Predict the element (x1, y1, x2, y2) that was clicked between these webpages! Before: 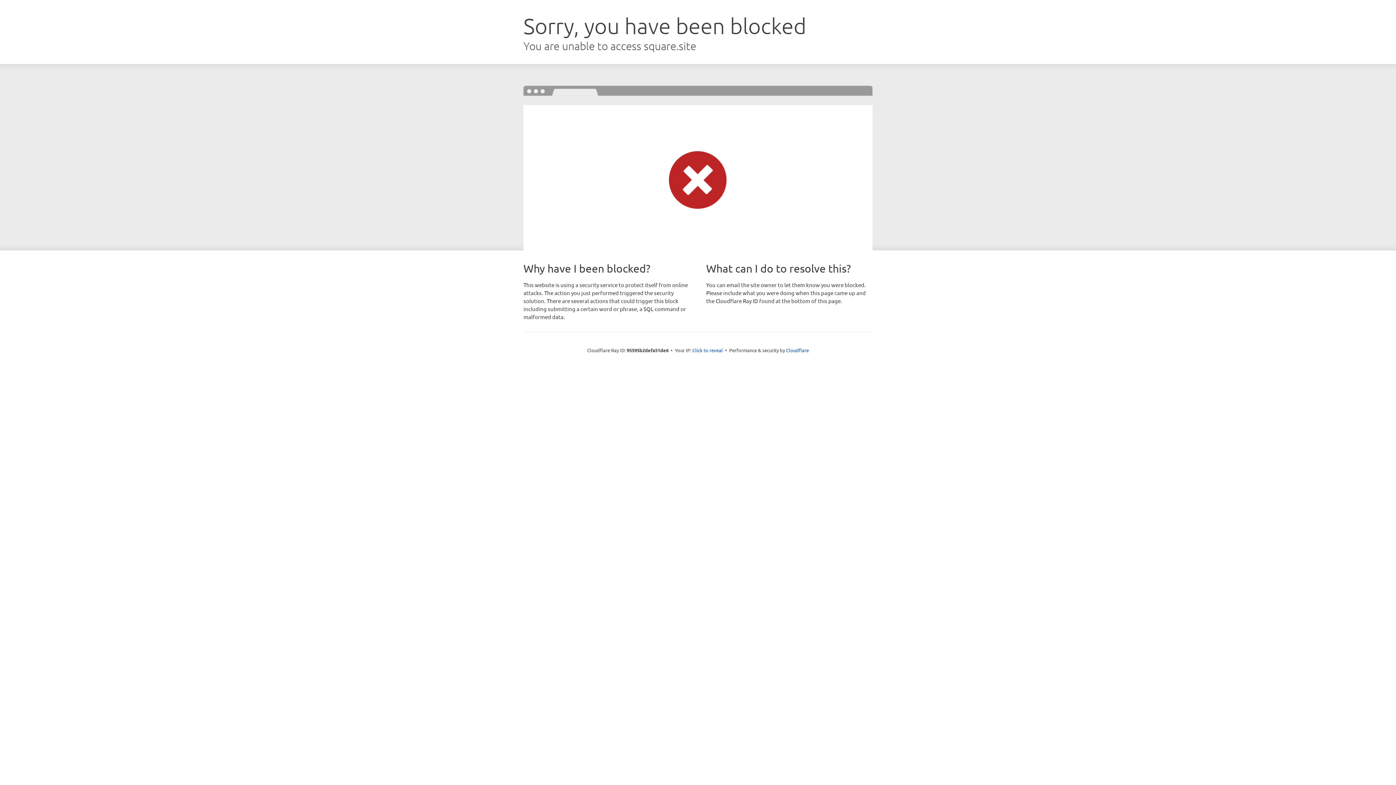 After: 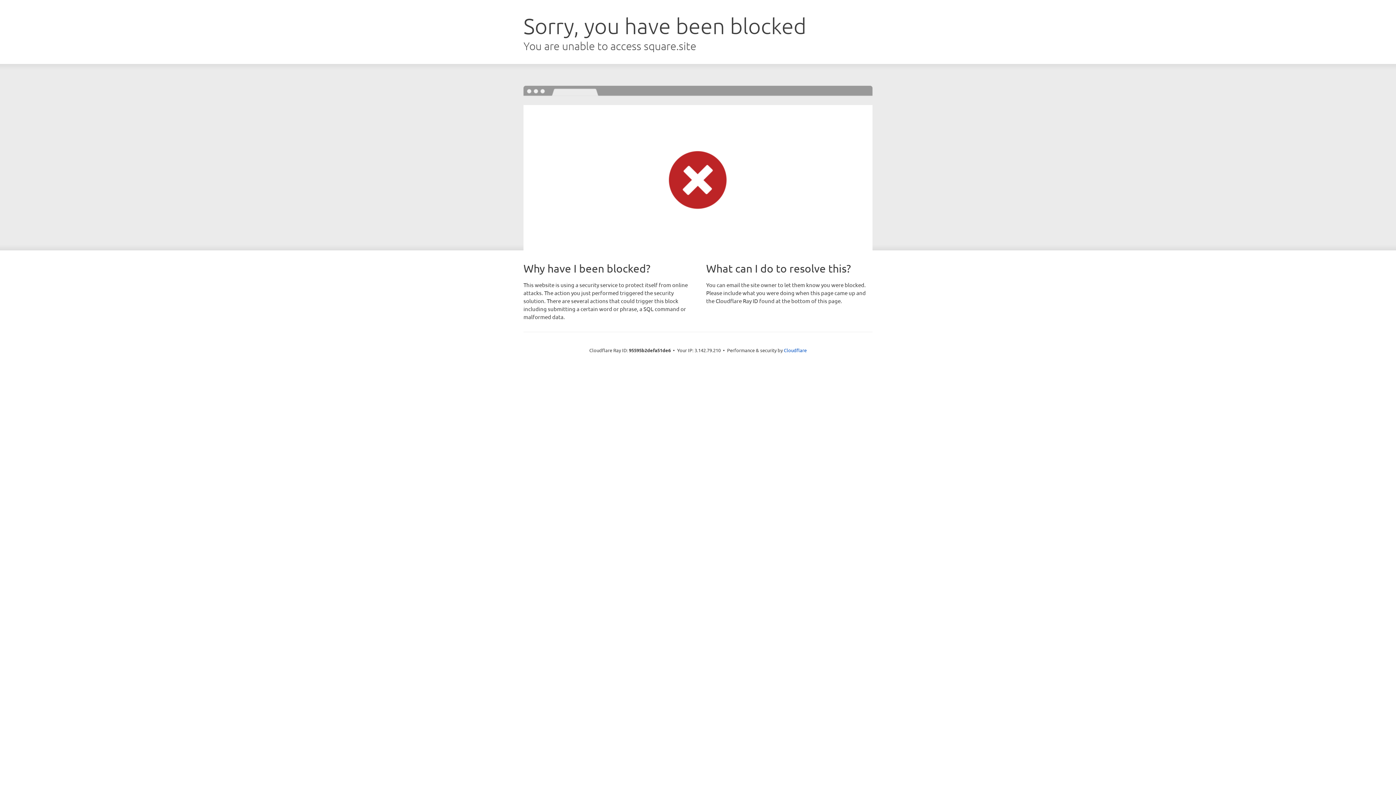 Action: label: Click to reveal bbox: (692, 346, 723, 353)